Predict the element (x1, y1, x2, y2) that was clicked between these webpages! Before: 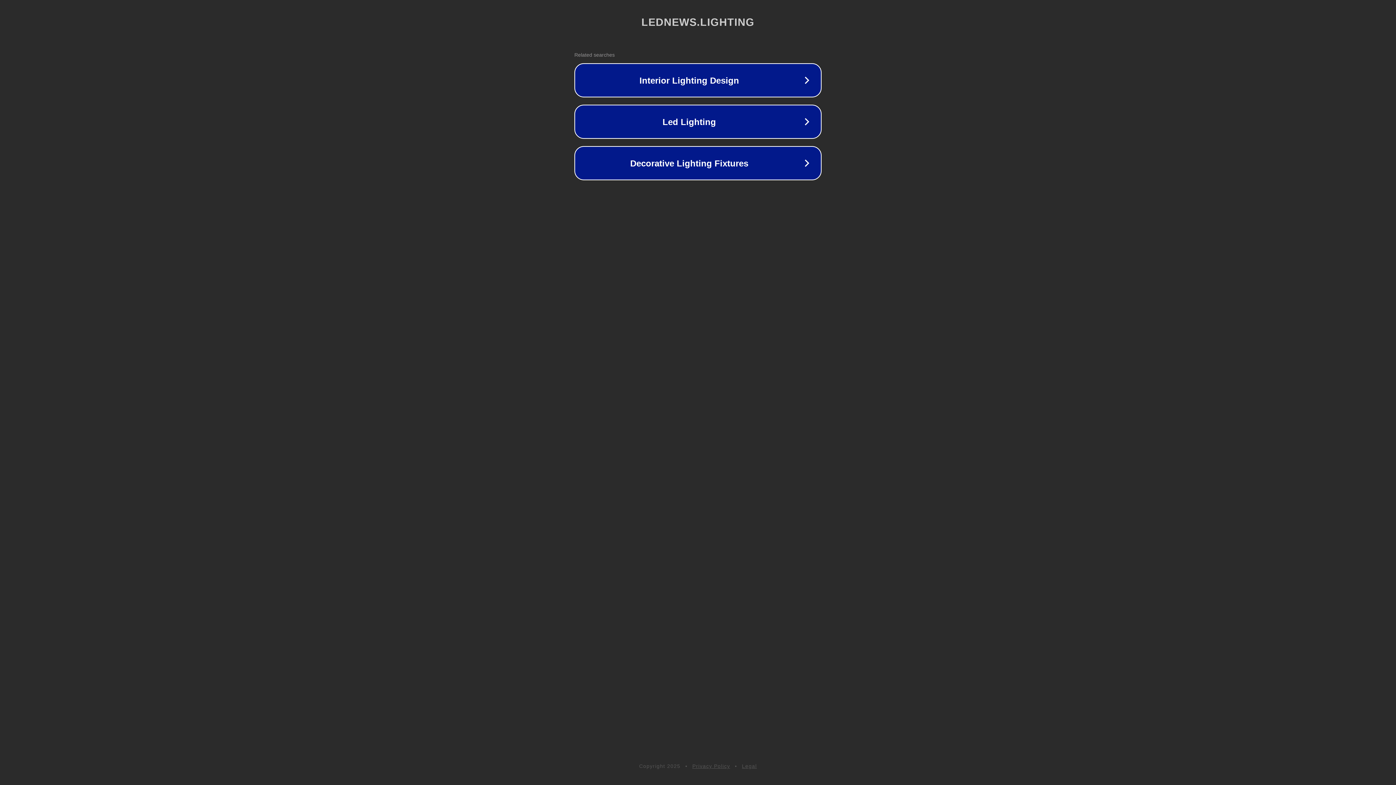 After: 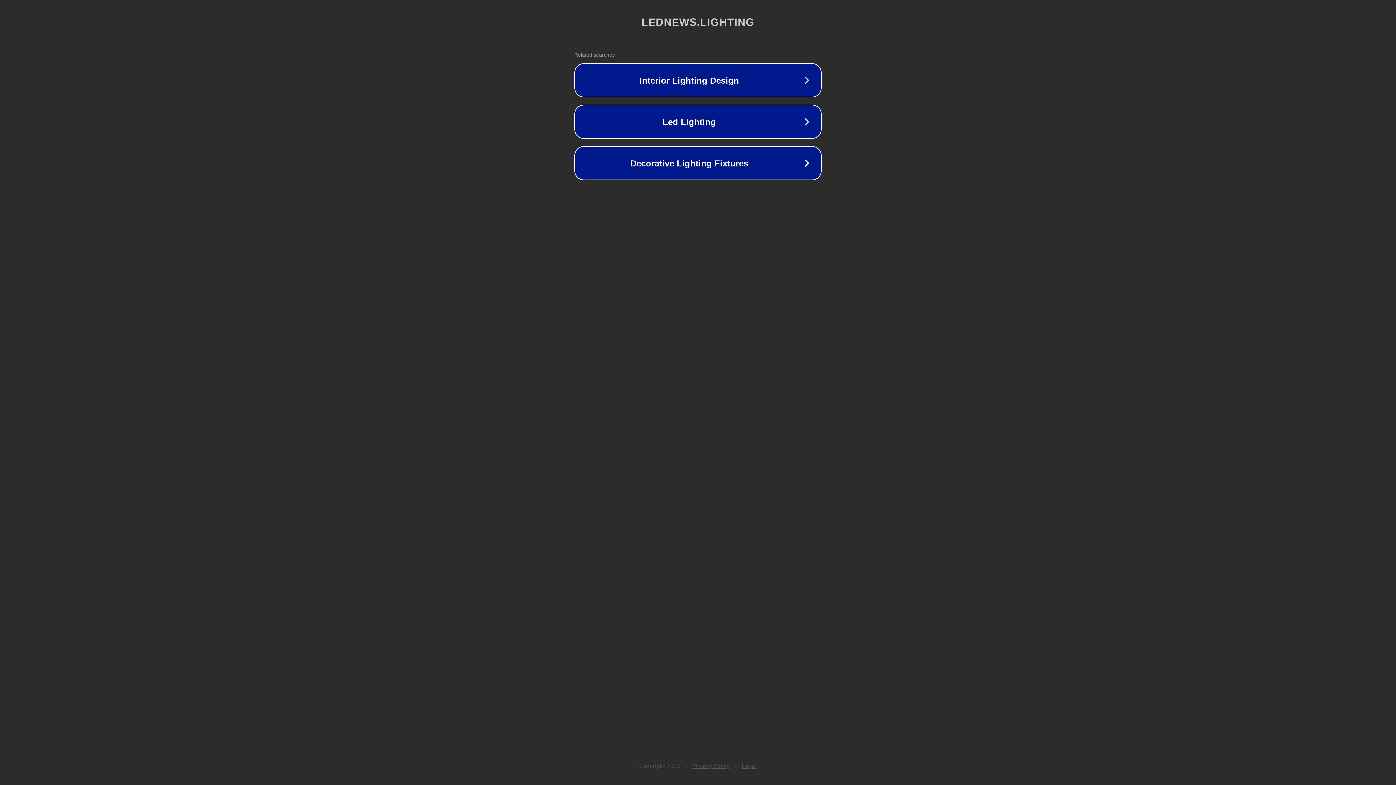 Action: bbox: (692, 763, 730, 769) label: Privacy Policy